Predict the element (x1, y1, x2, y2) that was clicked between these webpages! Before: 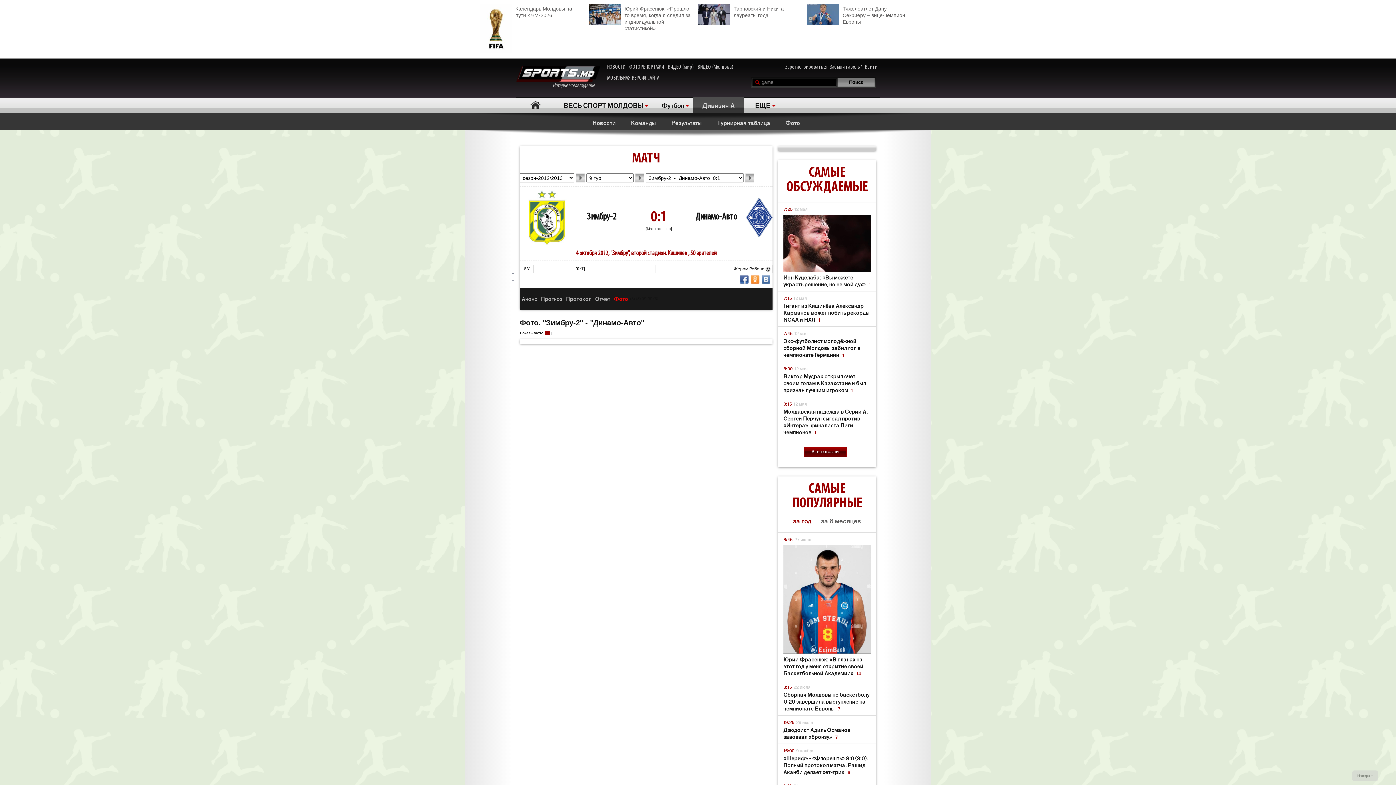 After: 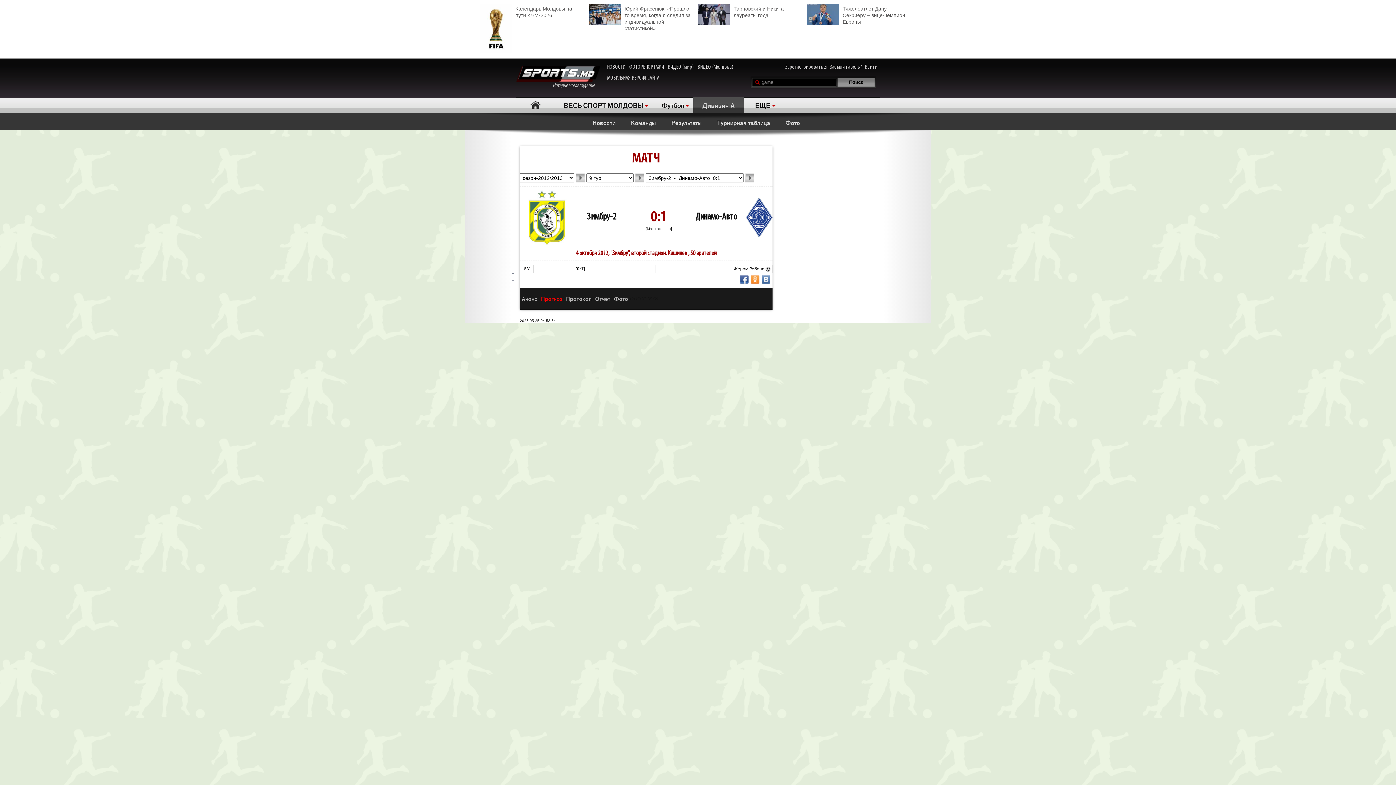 Action: label: Прогноз bbox: (539, 295, 564, 302)